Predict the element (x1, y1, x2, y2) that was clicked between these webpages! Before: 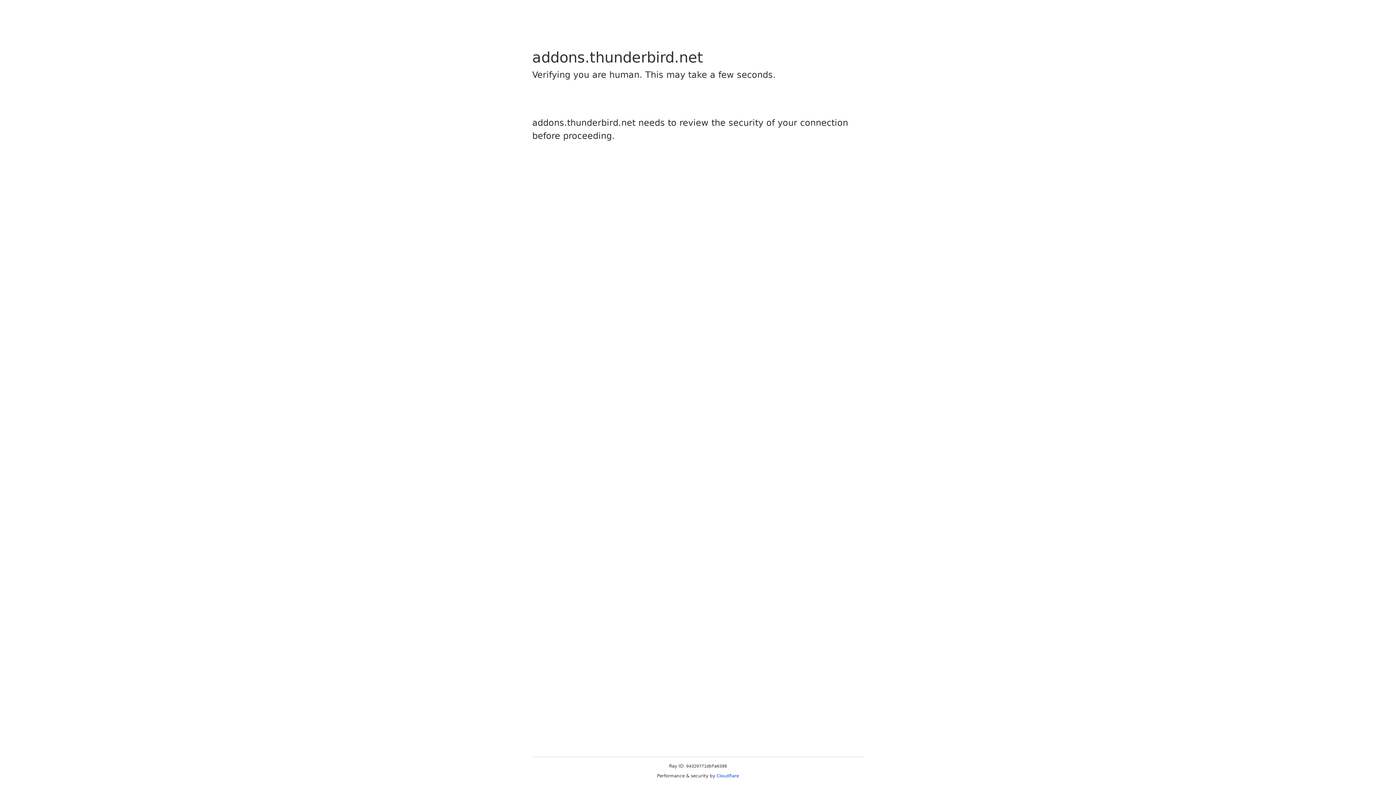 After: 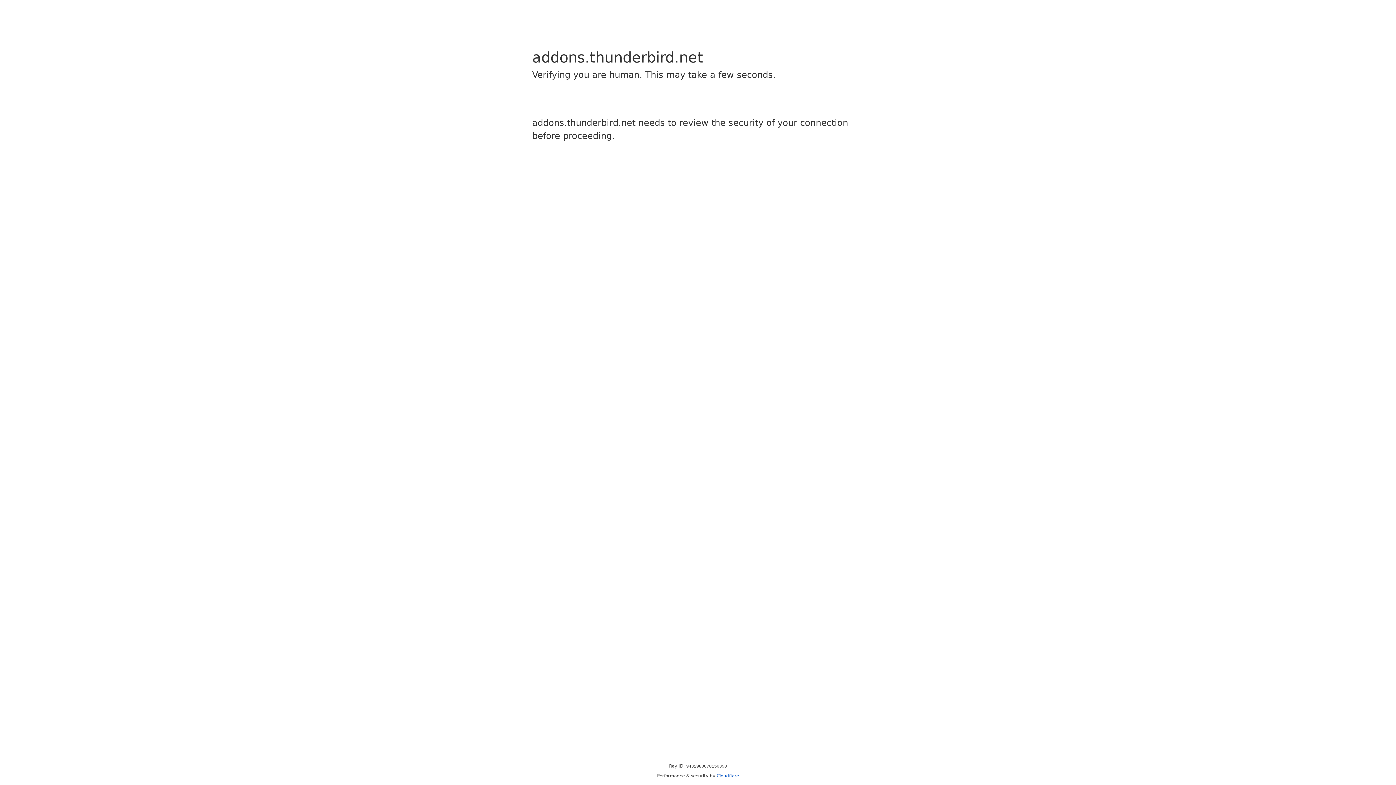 Action: bbox: (716, 773, 739, 778) label: Cloudflare